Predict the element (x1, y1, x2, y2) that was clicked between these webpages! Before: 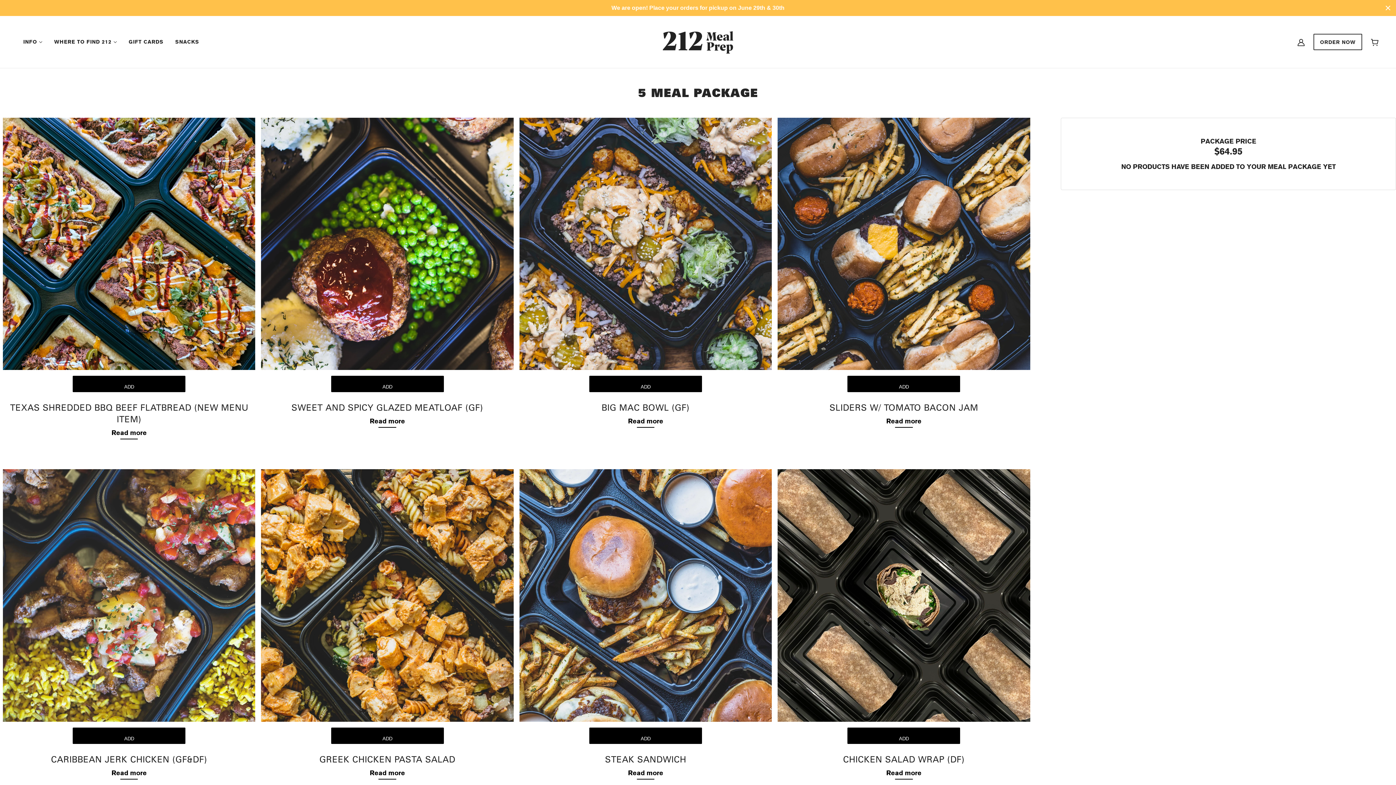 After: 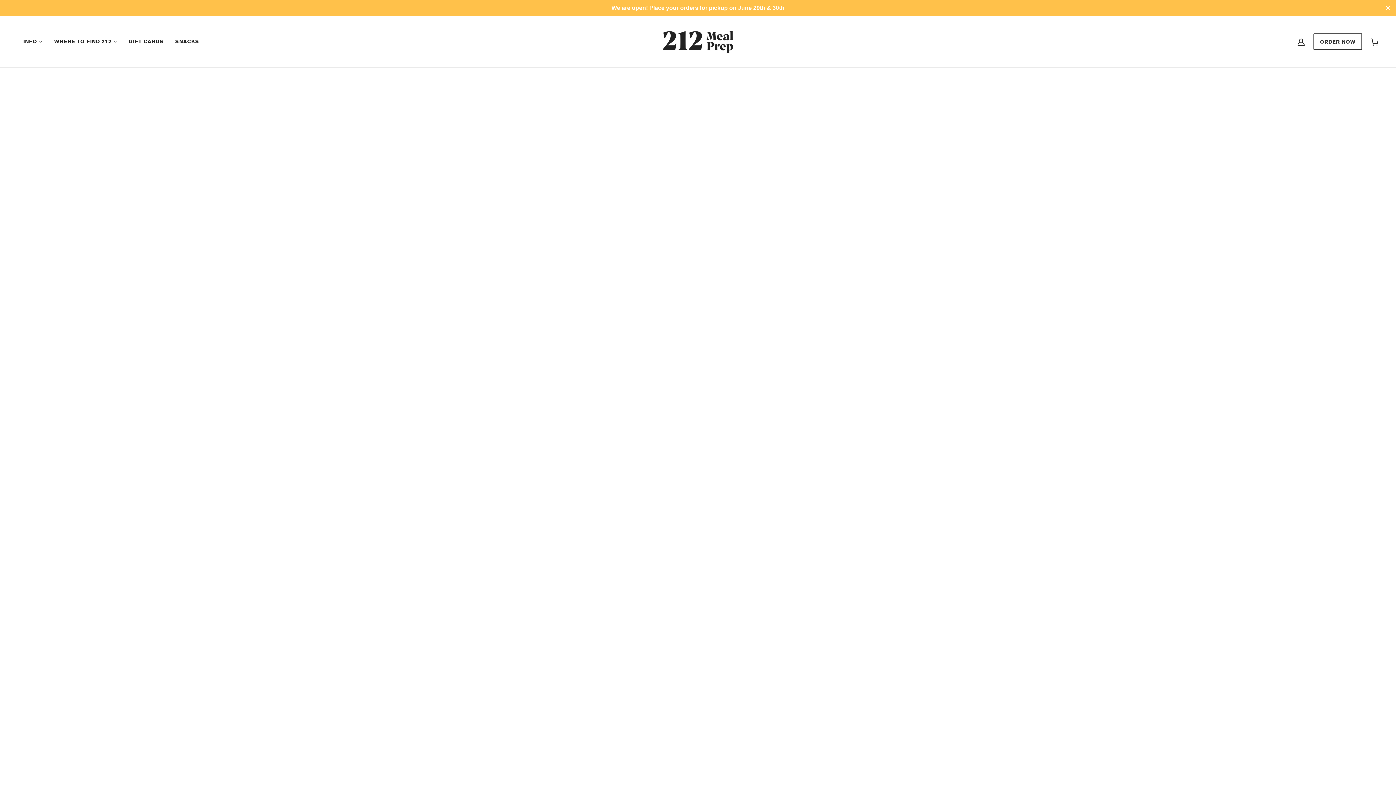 Action: label: INFO  bbox: (17, 27, 48, 56)